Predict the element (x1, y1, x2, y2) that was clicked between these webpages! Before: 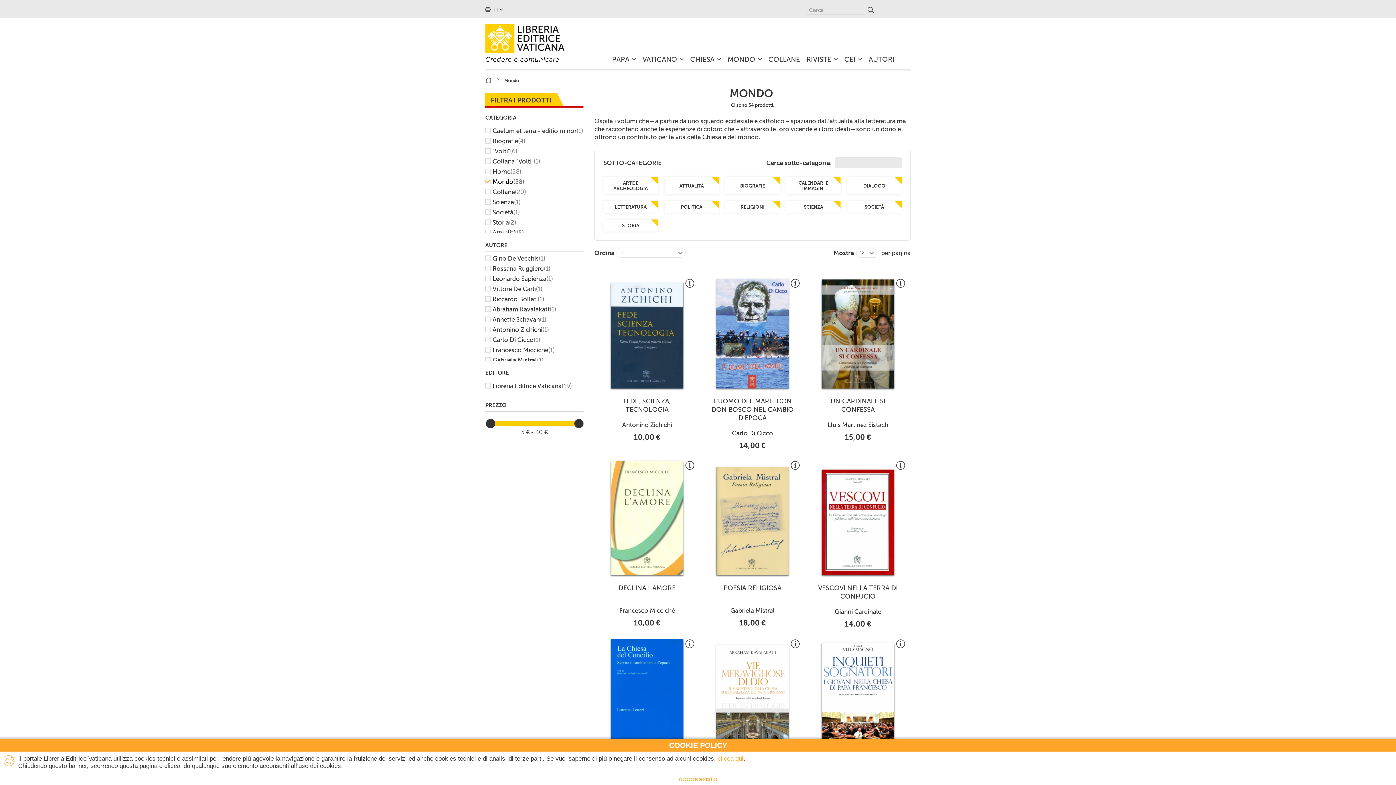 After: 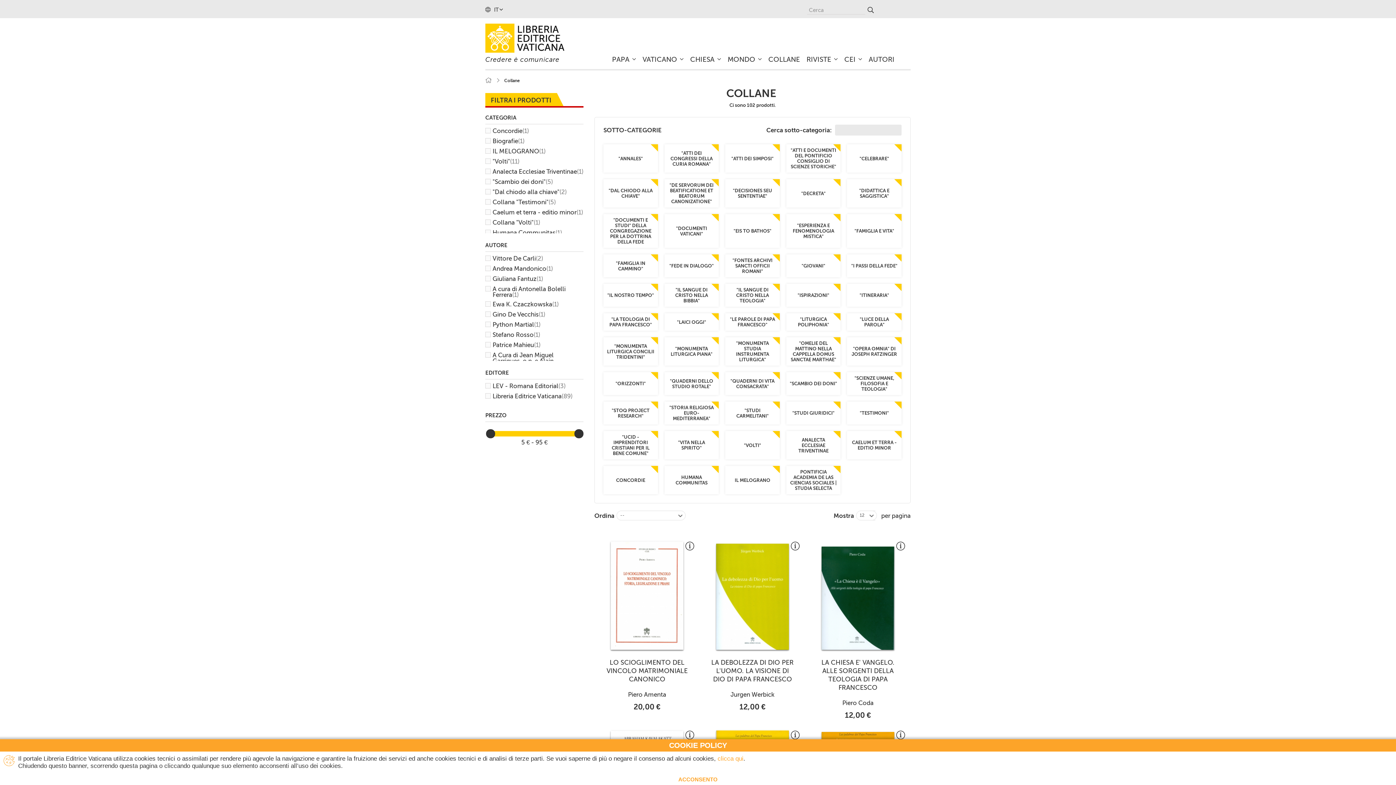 Action: bbox: (765, 49, 803, 69) label: COLLANE